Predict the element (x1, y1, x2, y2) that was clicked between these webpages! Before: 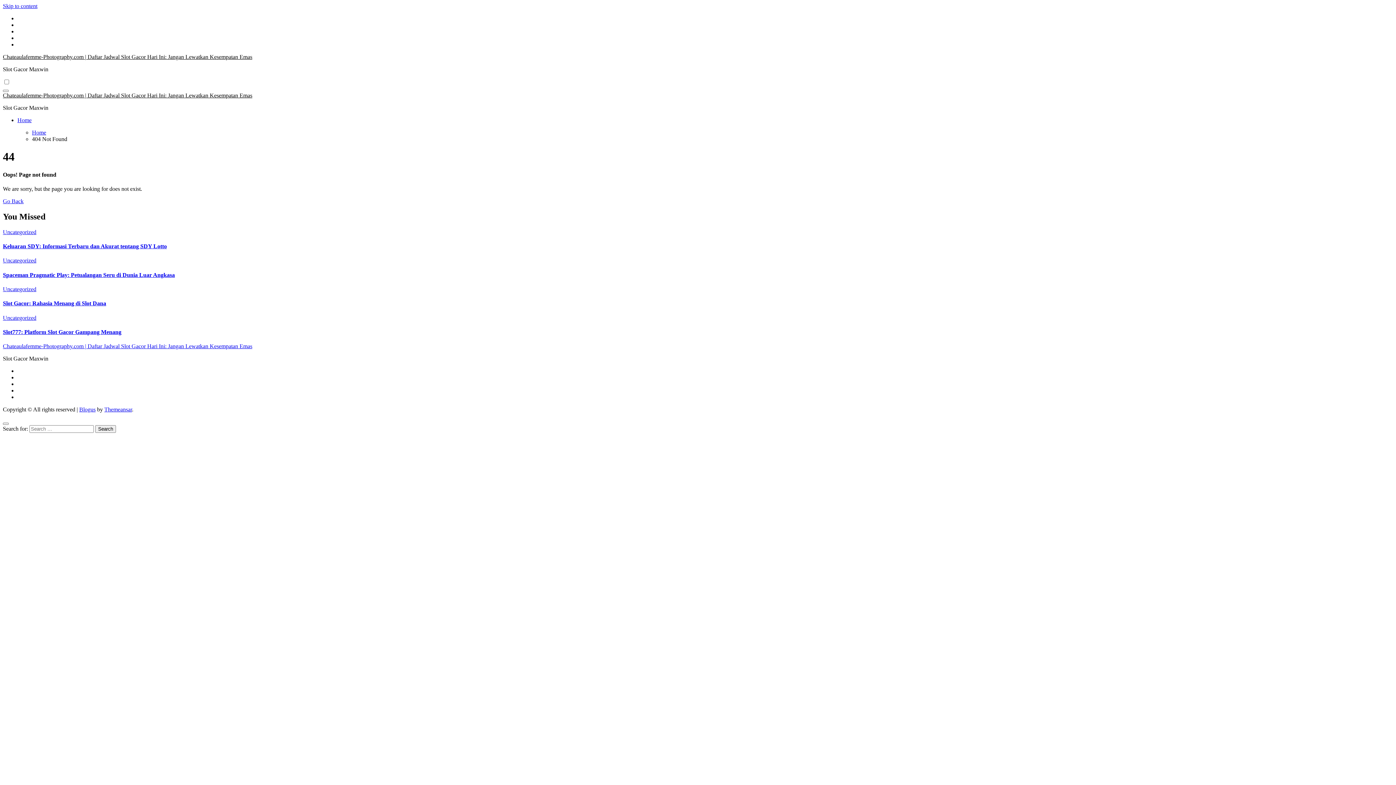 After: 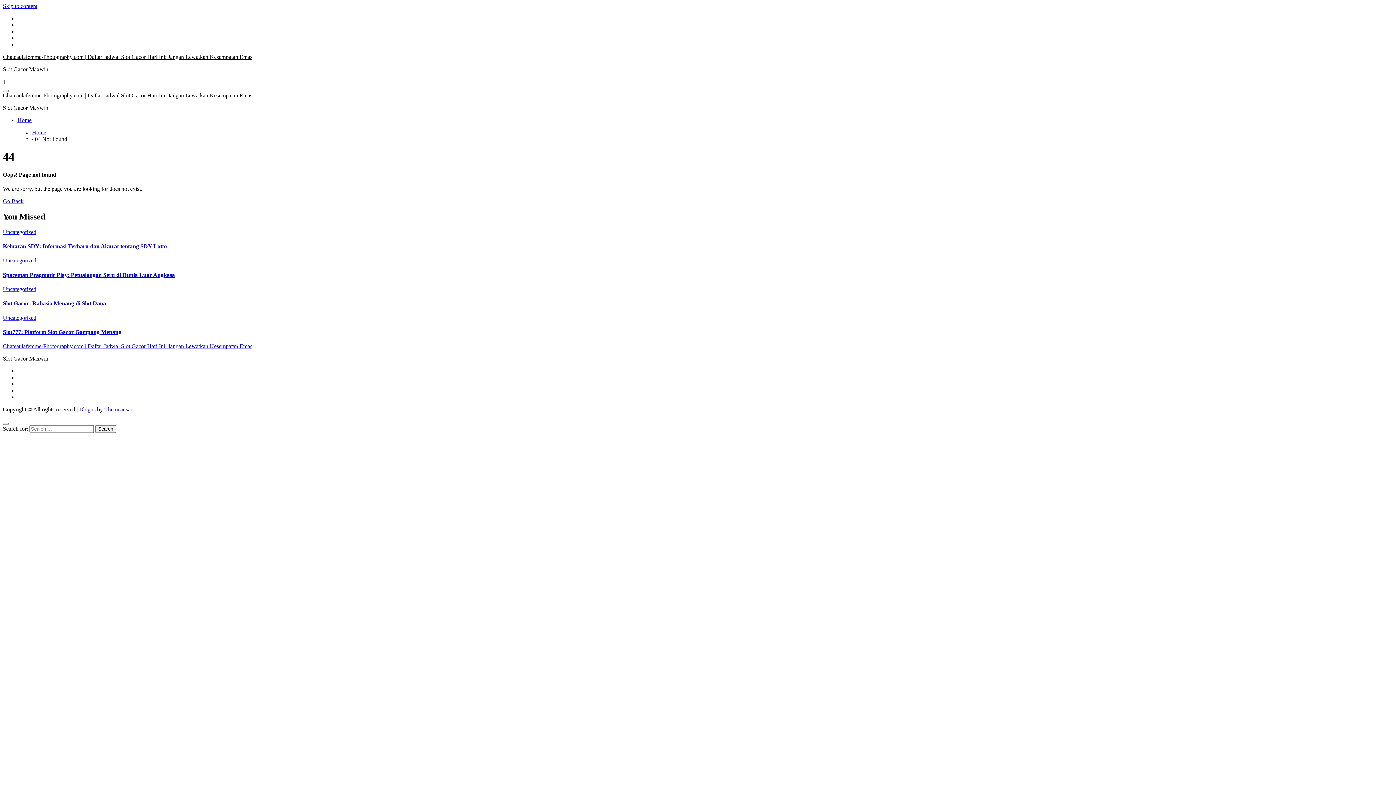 Action: label: Blogus bbox: (79, 406, 95, 412)